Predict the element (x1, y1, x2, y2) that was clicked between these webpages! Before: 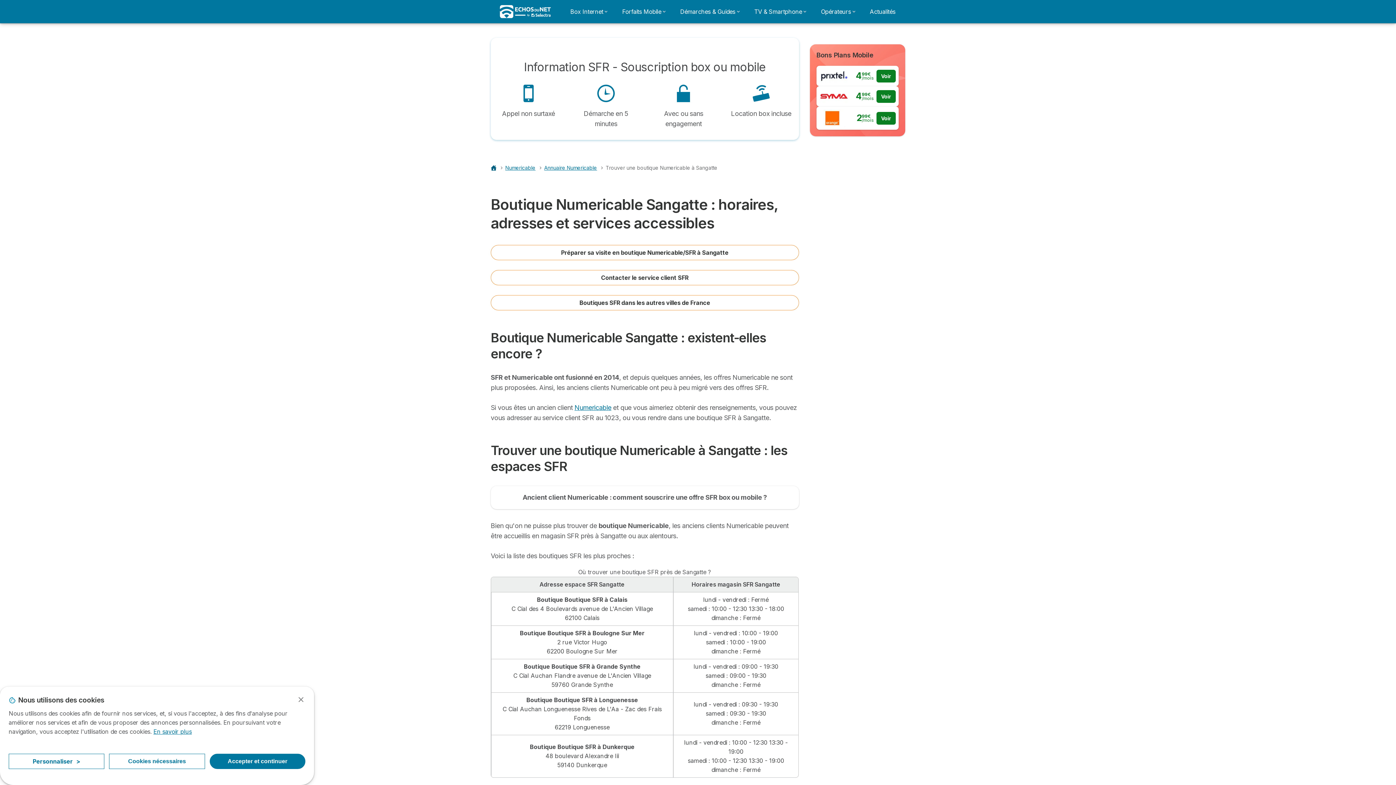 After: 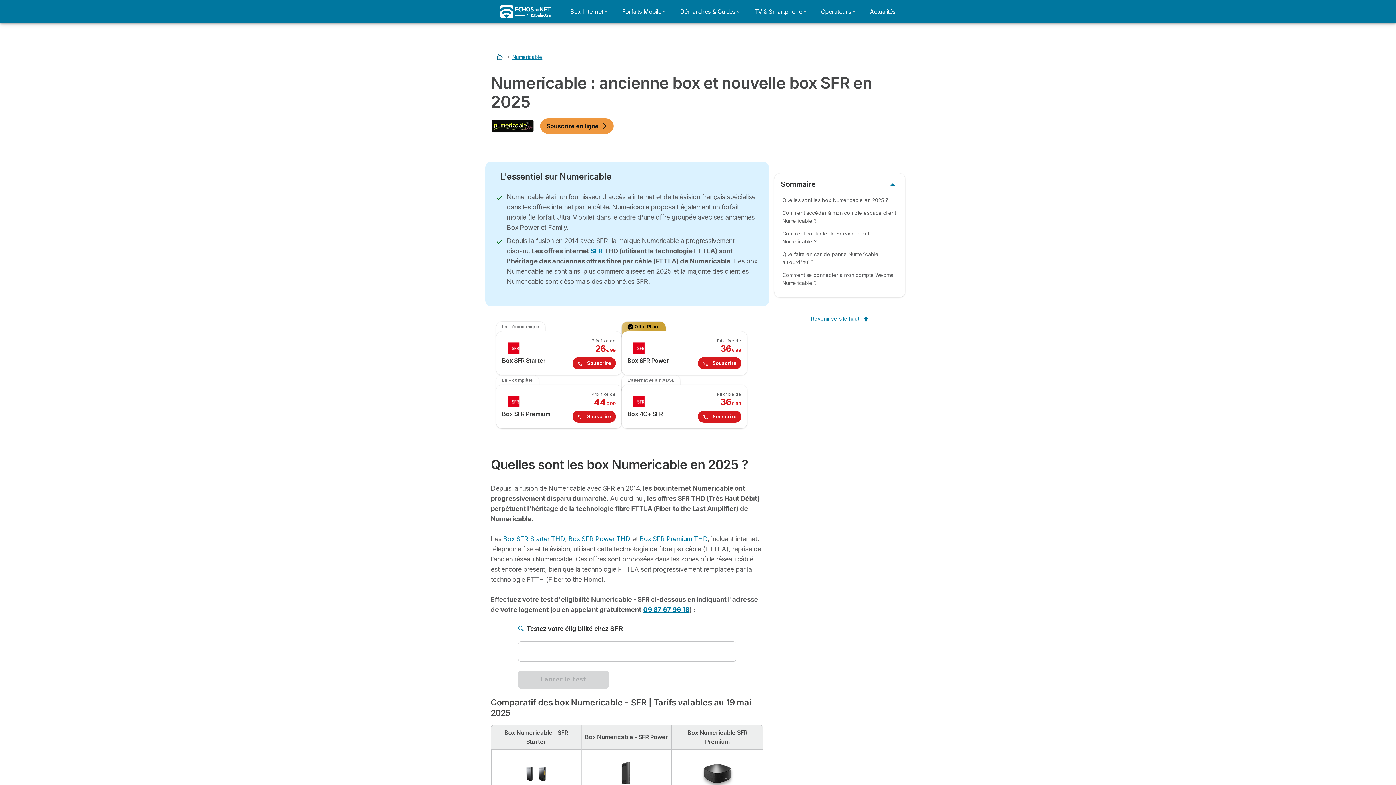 Action: bbox: (505, 164, 535, 170) label: Numericable